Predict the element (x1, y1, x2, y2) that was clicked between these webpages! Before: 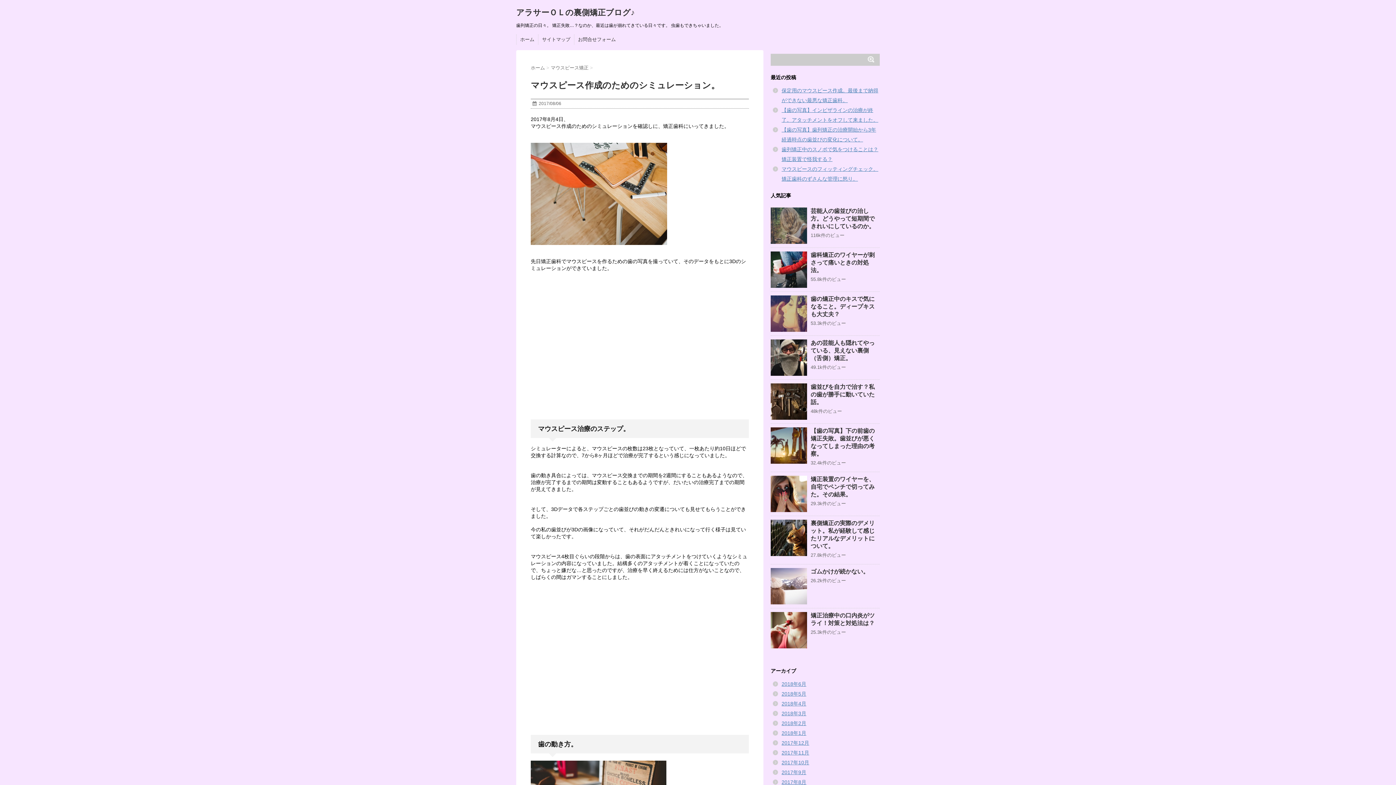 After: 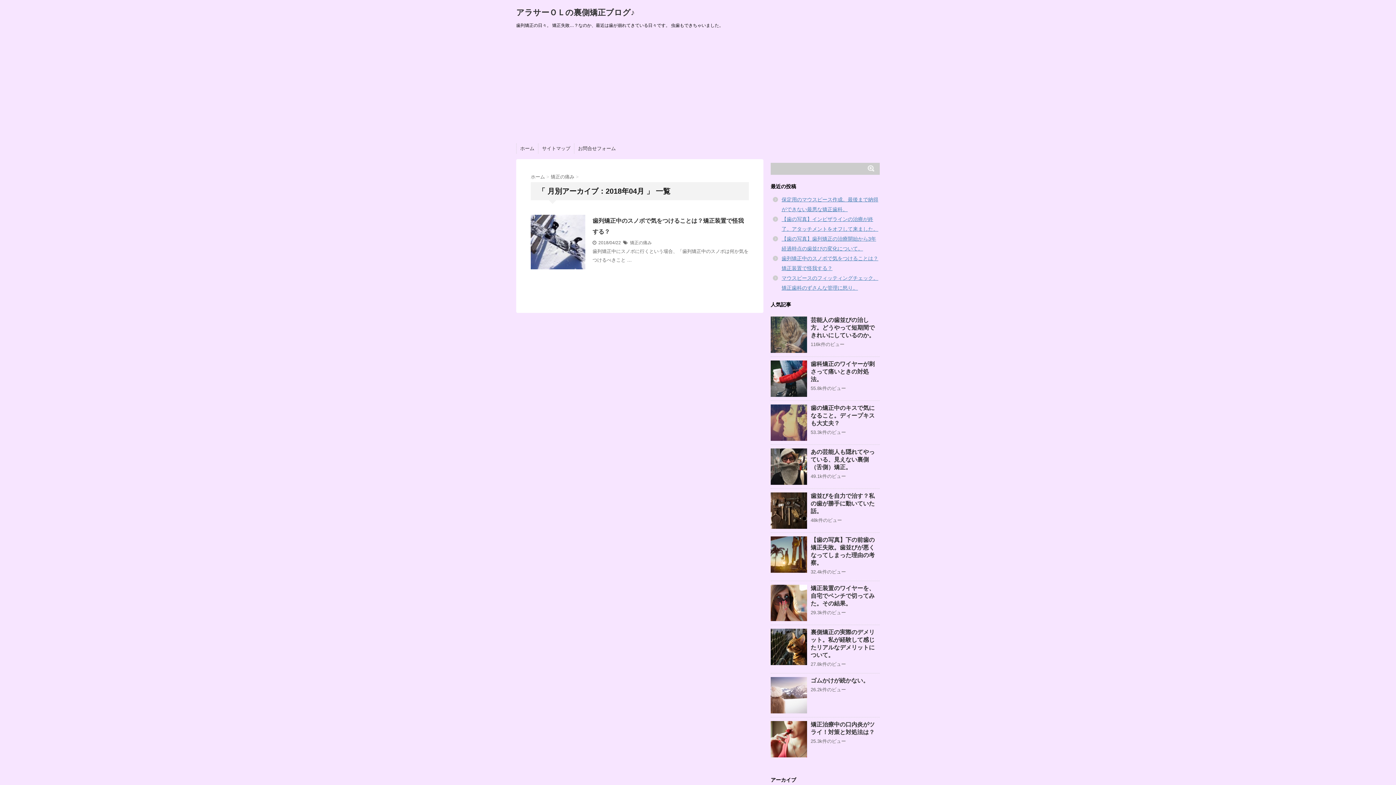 Action: bbox: (781, 701, 806, 706) label: 2018年4月